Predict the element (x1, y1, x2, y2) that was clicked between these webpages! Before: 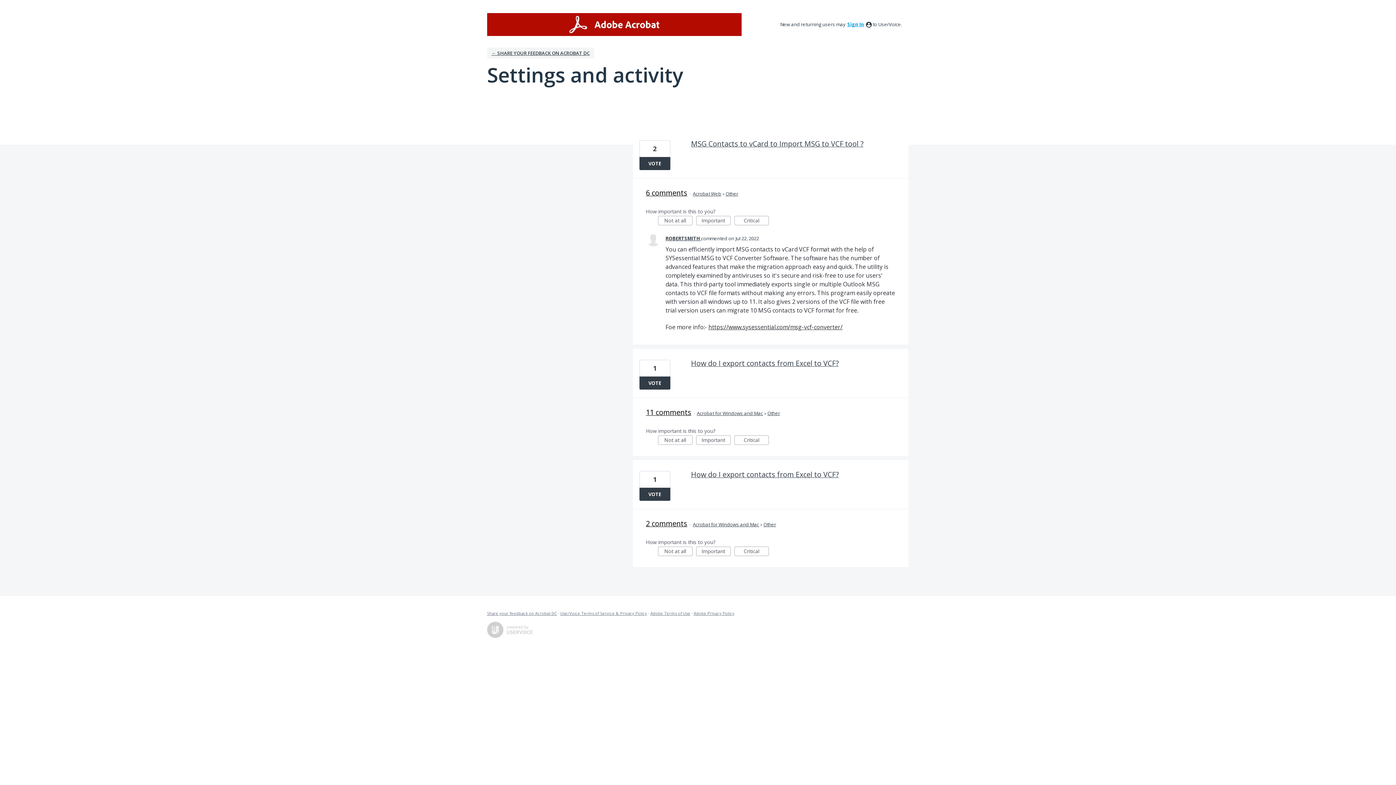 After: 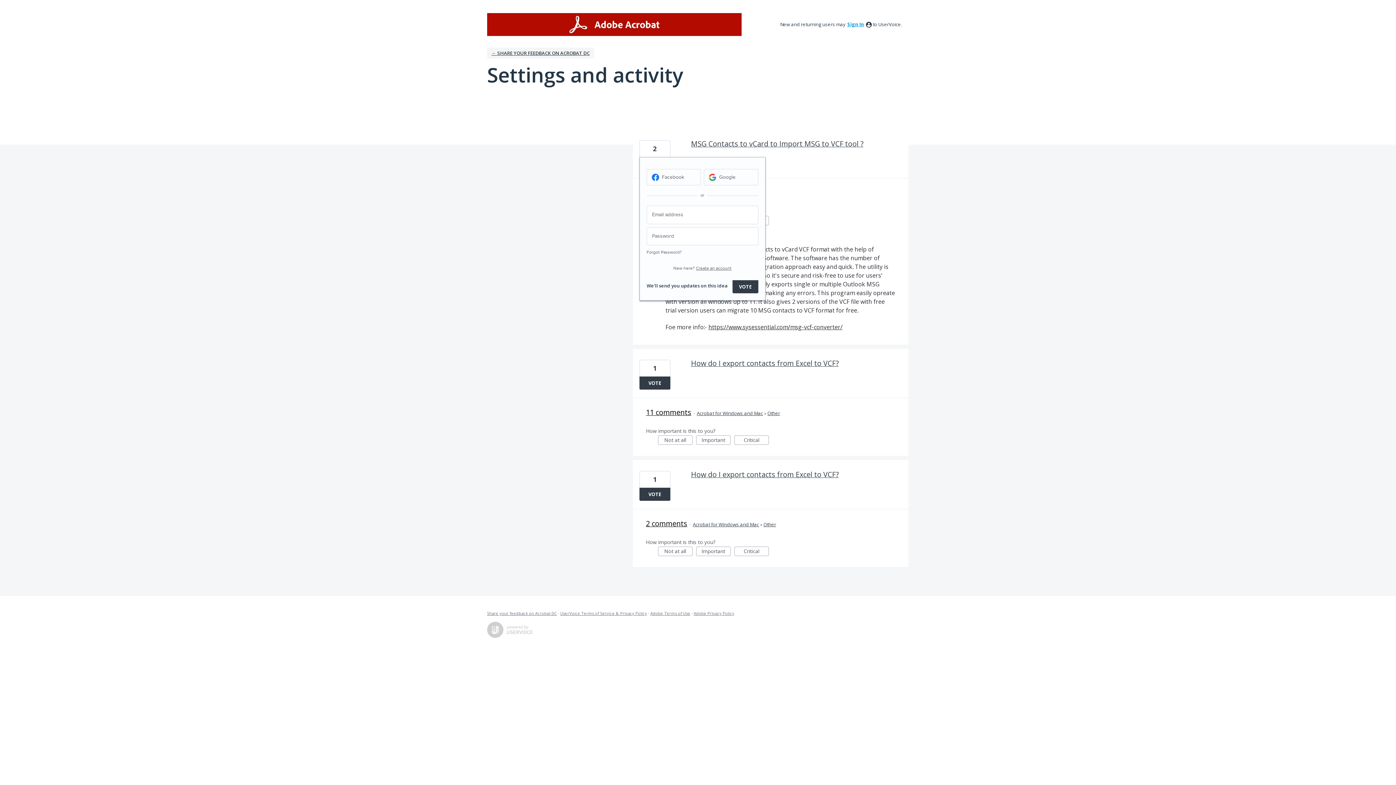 Action: bbox: (639, 157, 670, 170) label: VOTE